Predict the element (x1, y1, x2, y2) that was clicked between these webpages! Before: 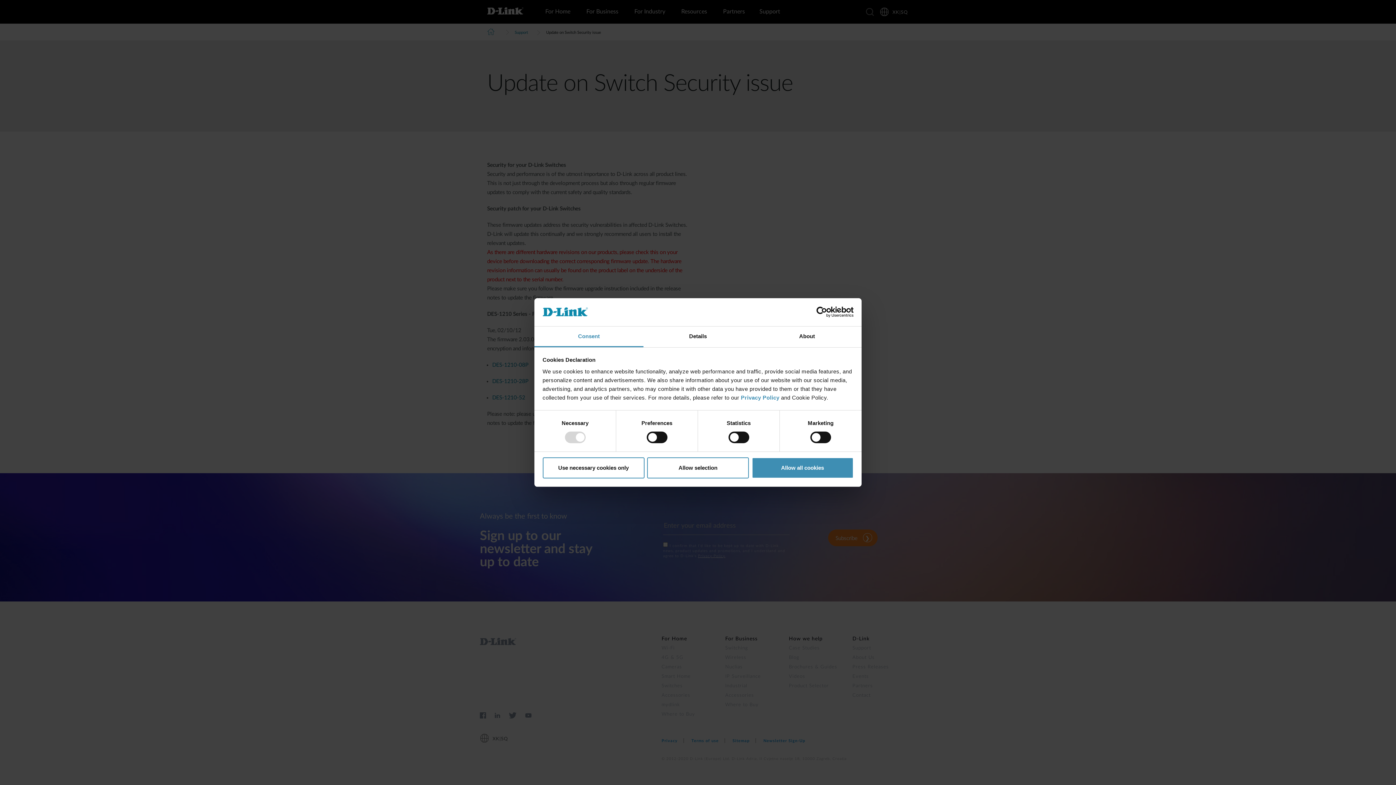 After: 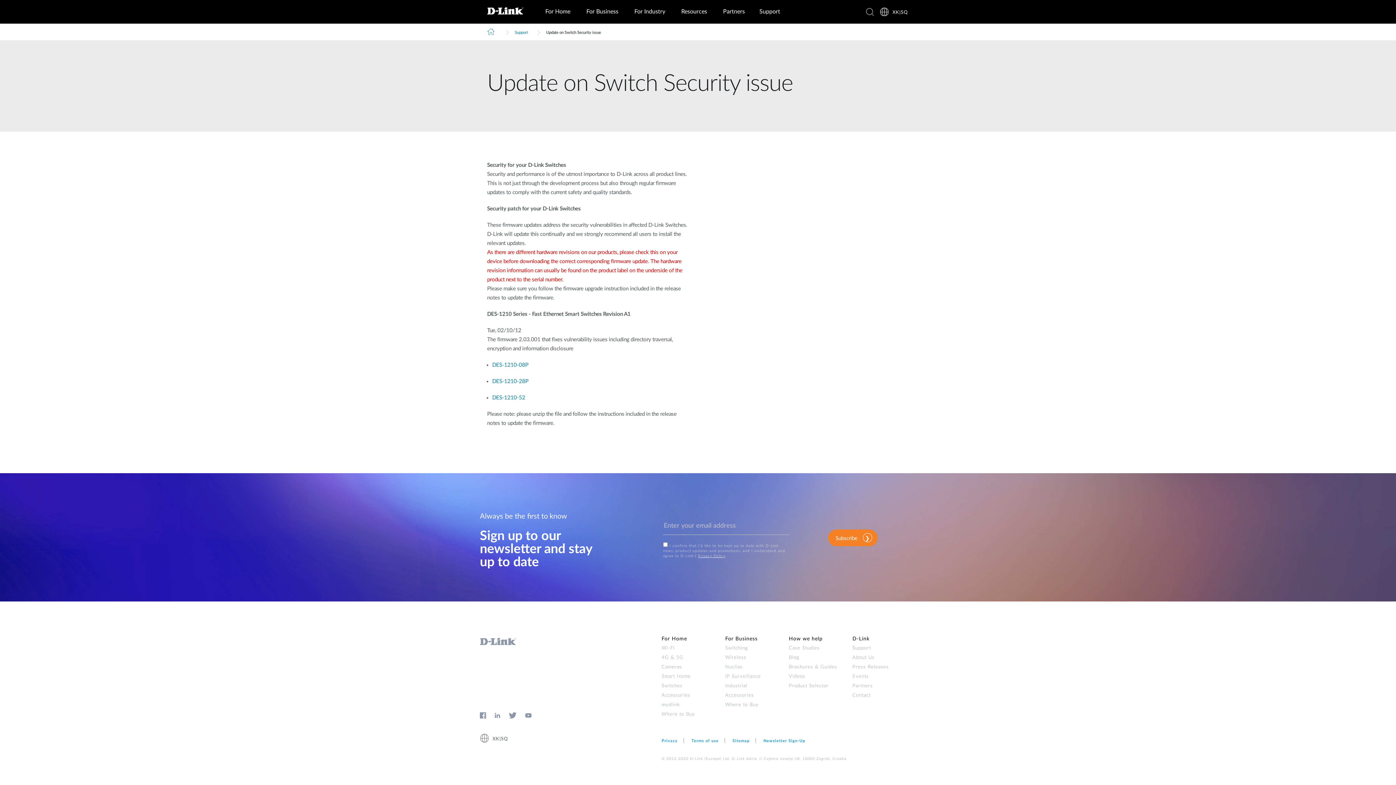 Action: label: Use necessary cookies only bbox: (542, 457, 644, 478)